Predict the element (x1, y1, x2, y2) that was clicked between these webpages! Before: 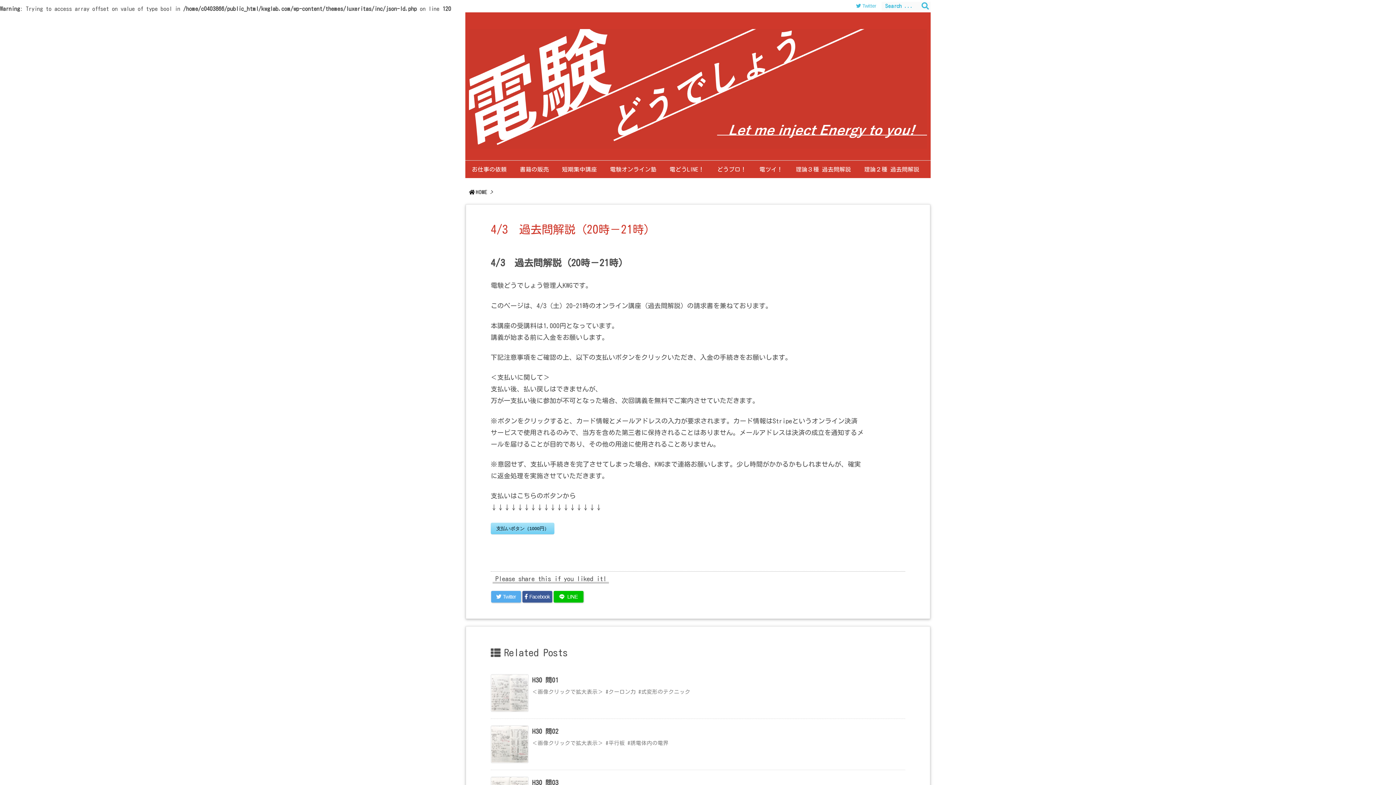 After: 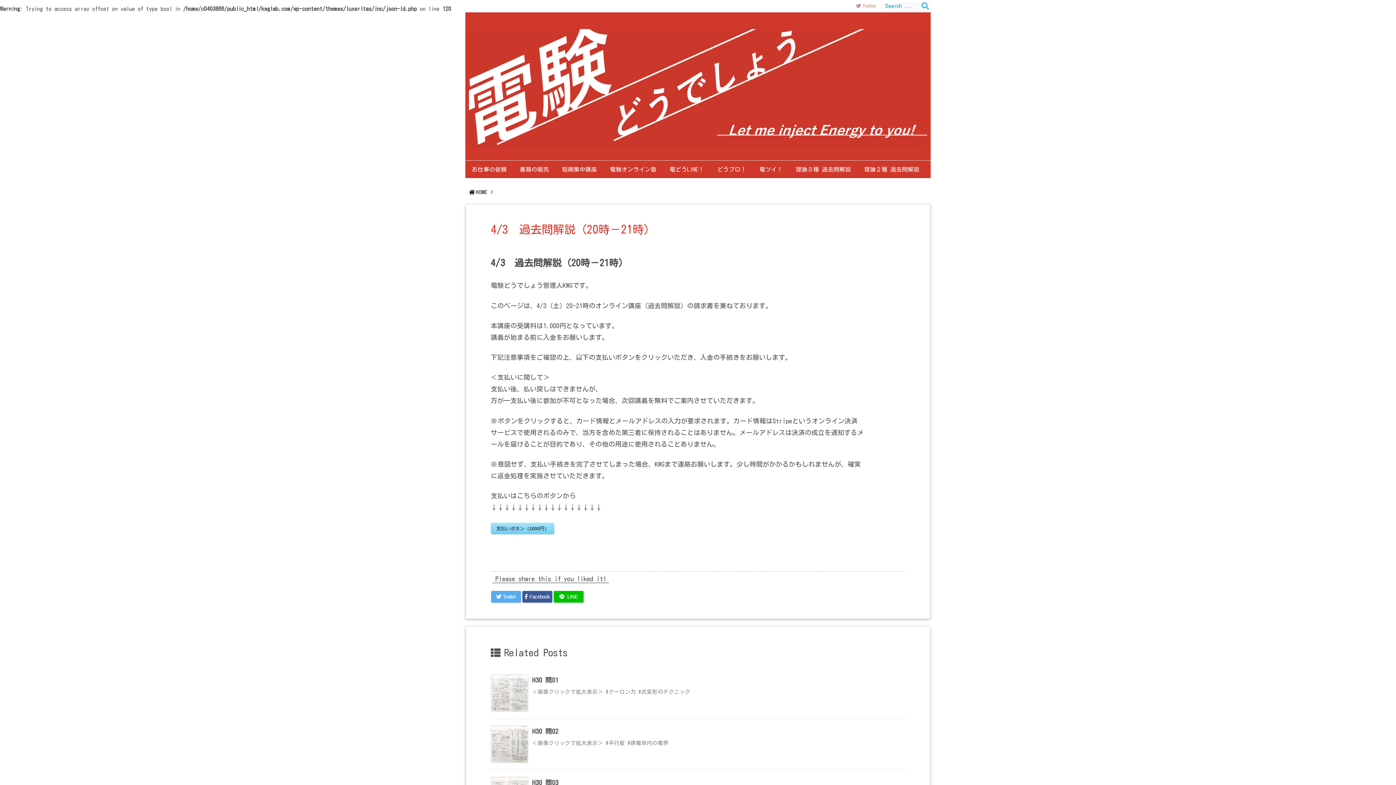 Action: bbox: (853, 2, 879, 9) label:   Twitter 